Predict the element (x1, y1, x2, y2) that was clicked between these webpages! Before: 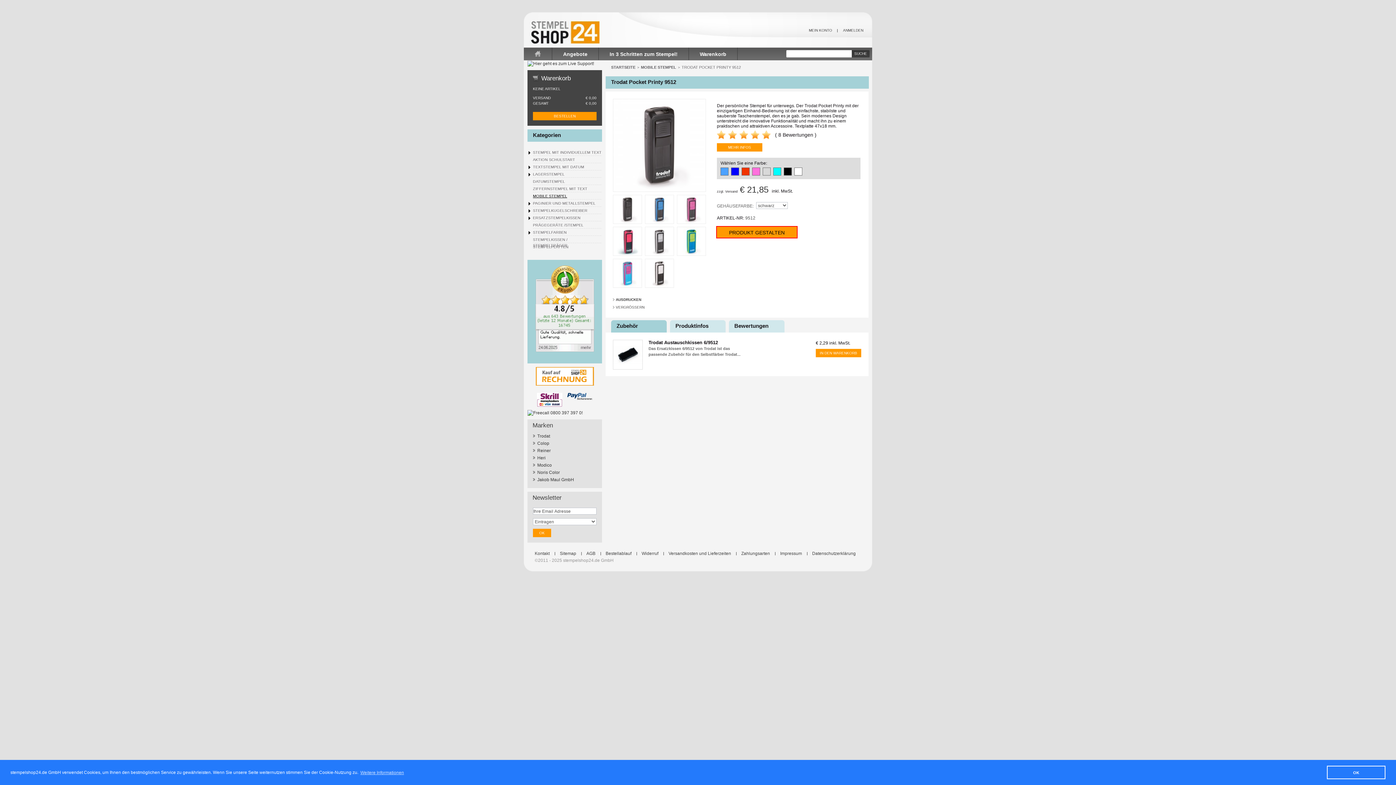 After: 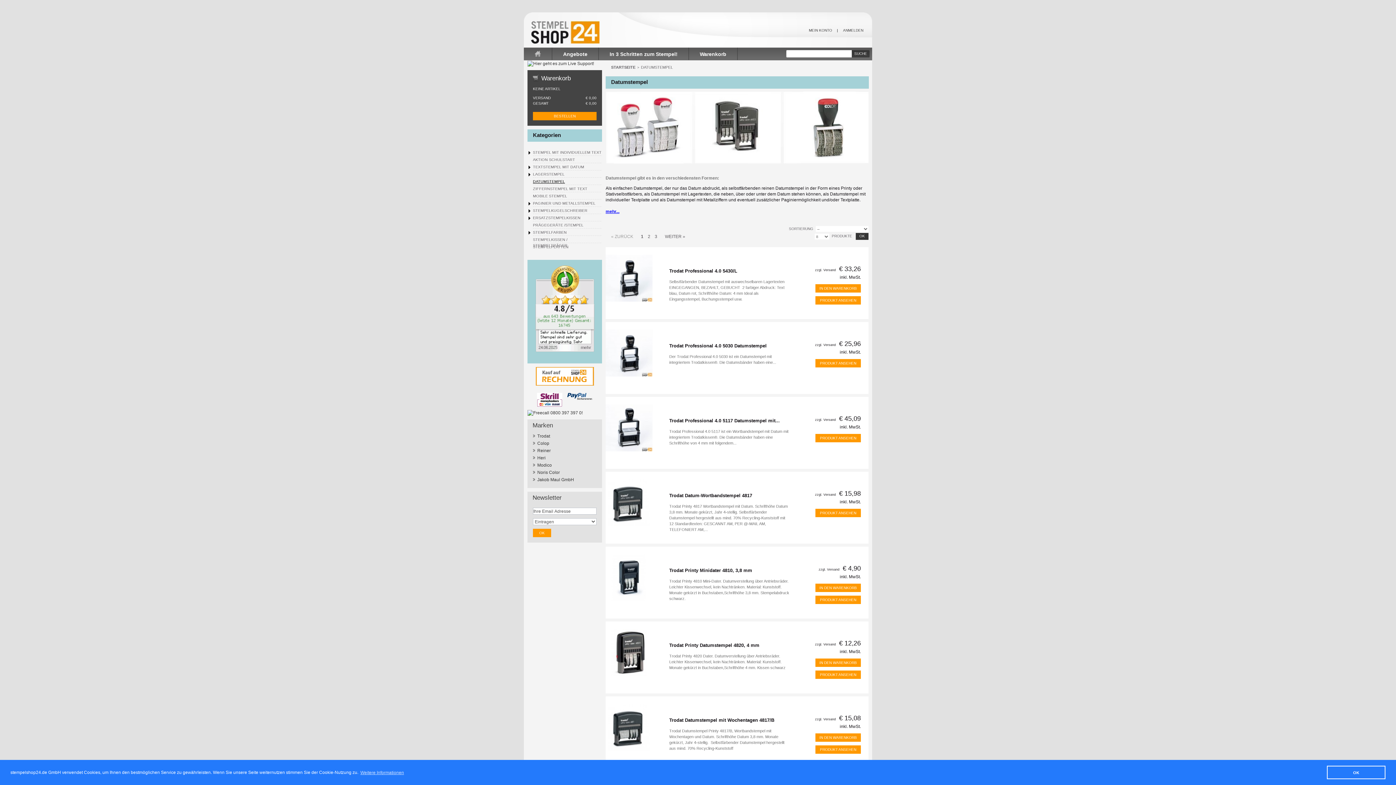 Action: label: DATUMSTEMPEL bbox: (533, 177, 602, 185)